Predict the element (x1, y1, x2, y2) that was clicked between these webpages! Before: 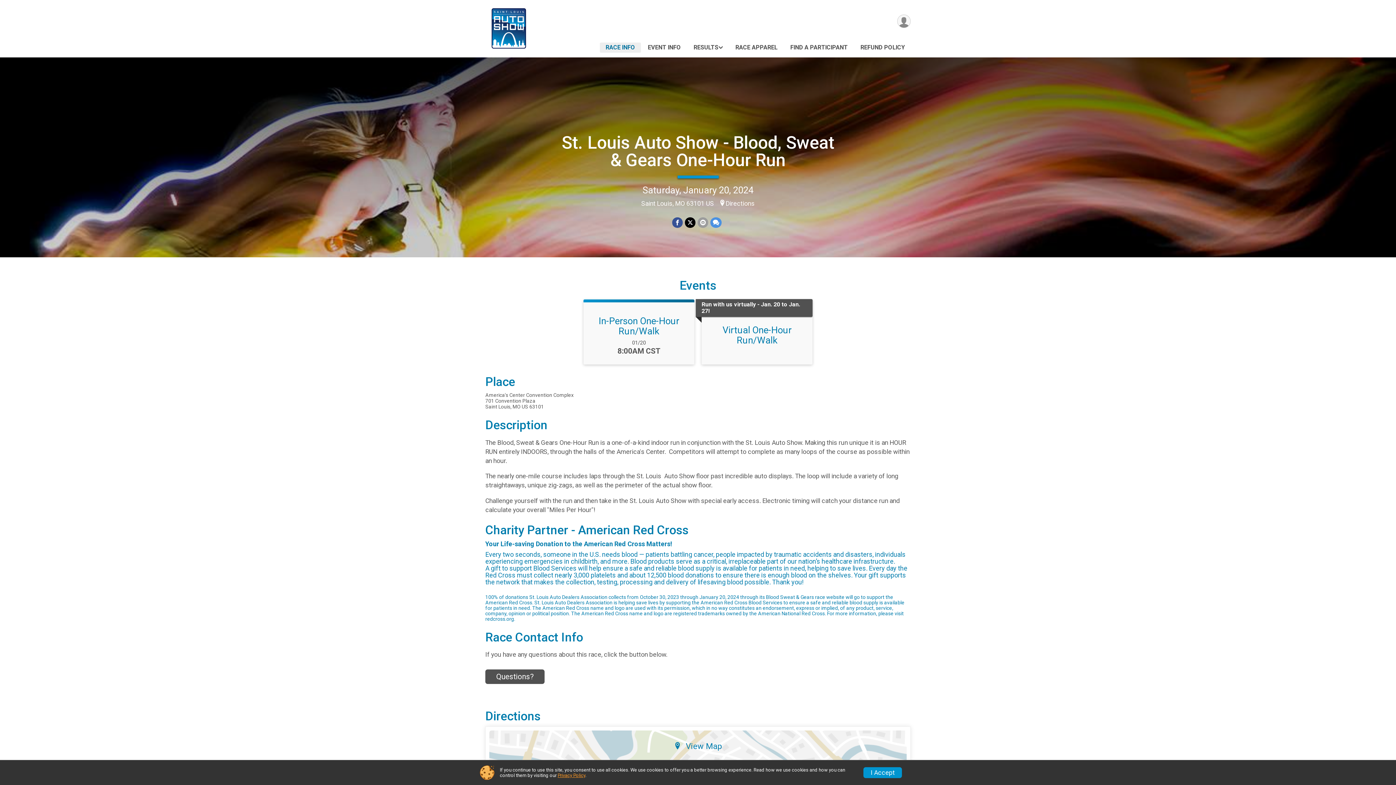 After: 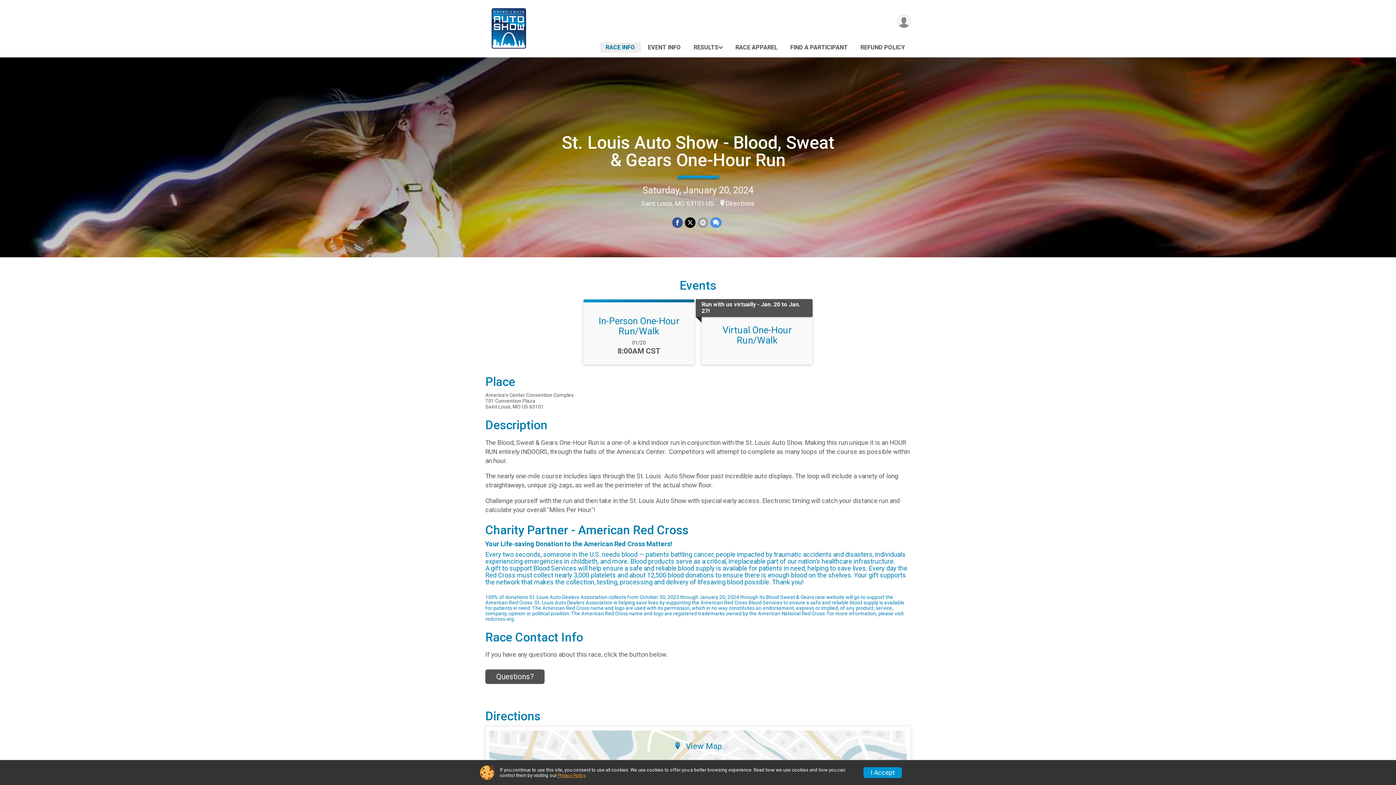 Action: bbox: (557, 773, 585, 778) label: Privacy Policy